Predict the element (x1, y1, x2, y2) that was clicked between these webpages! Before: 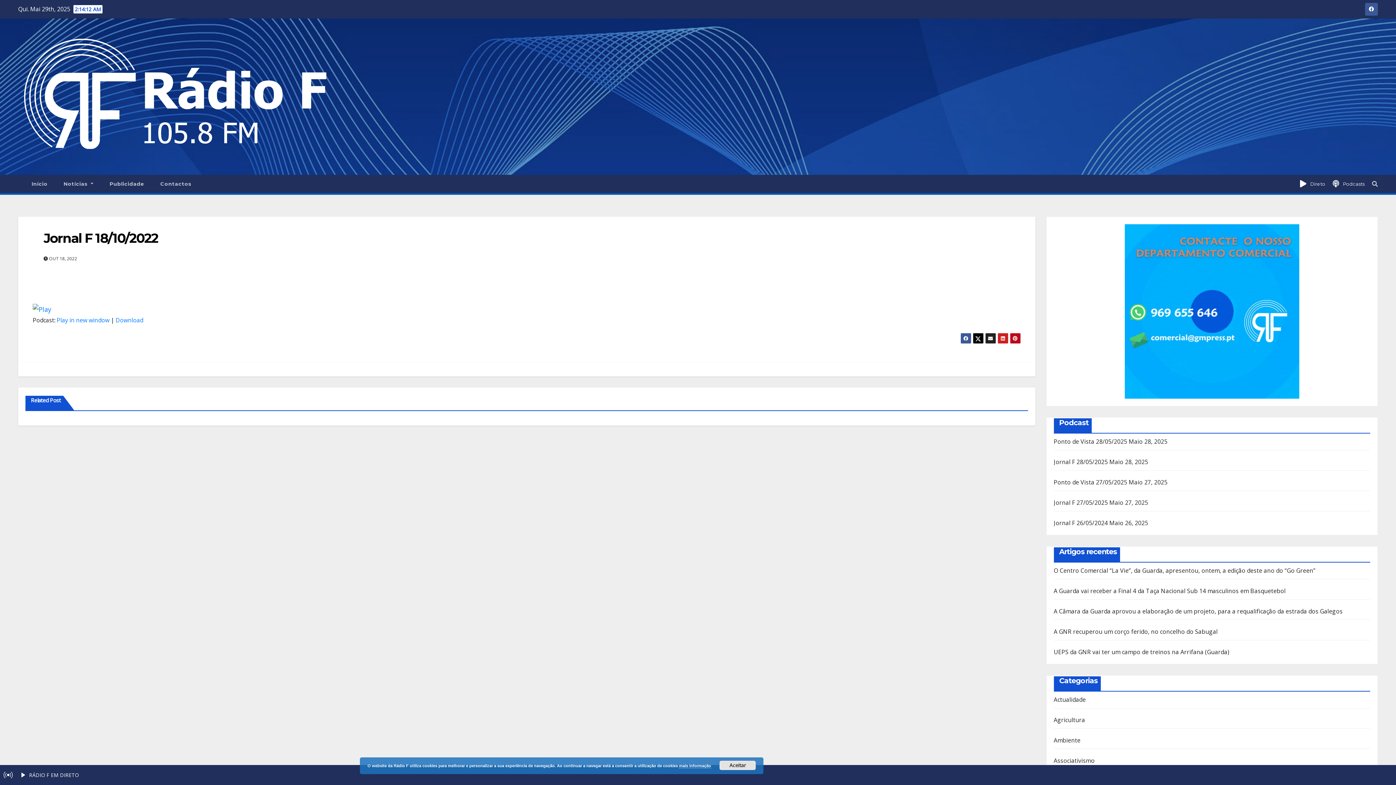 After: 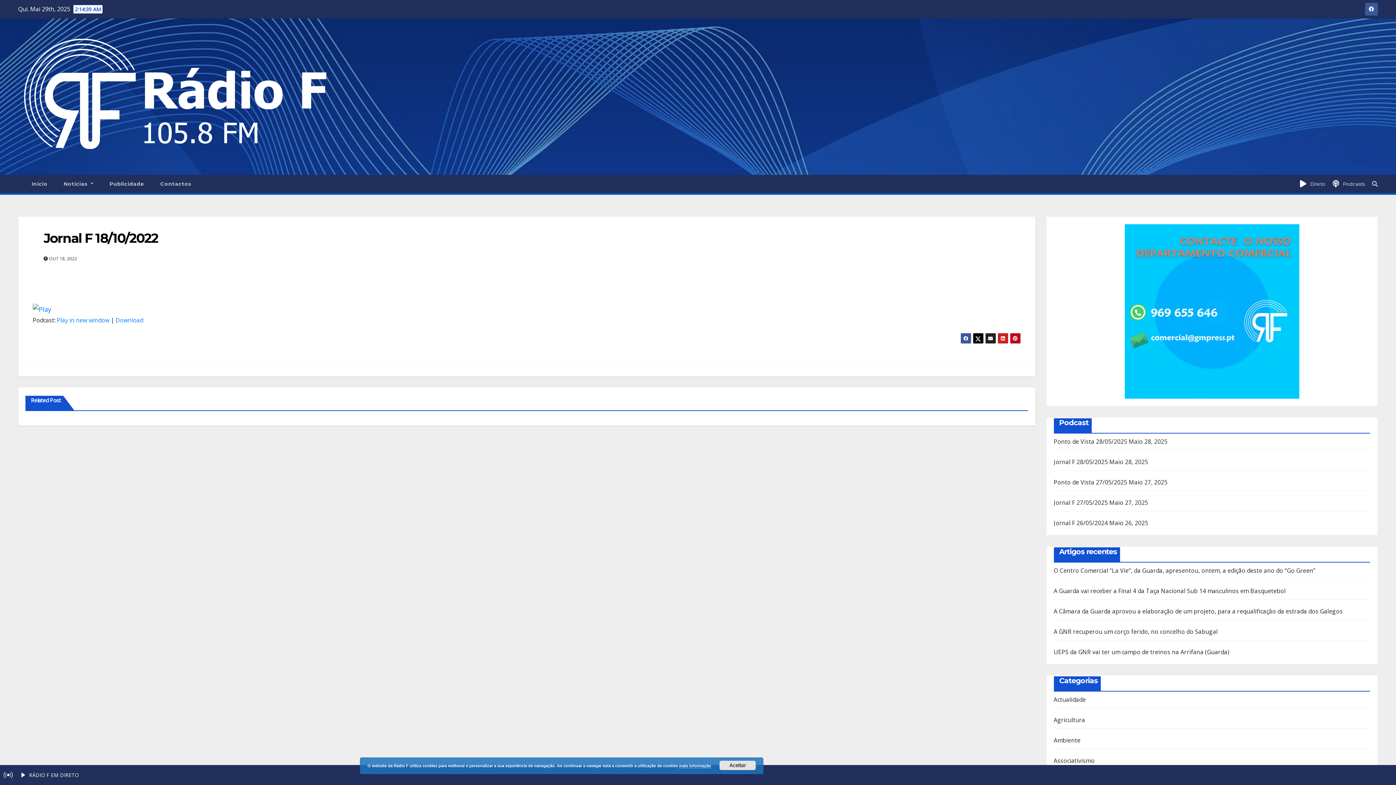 Action: bbox: (960, 333, 971, 343)